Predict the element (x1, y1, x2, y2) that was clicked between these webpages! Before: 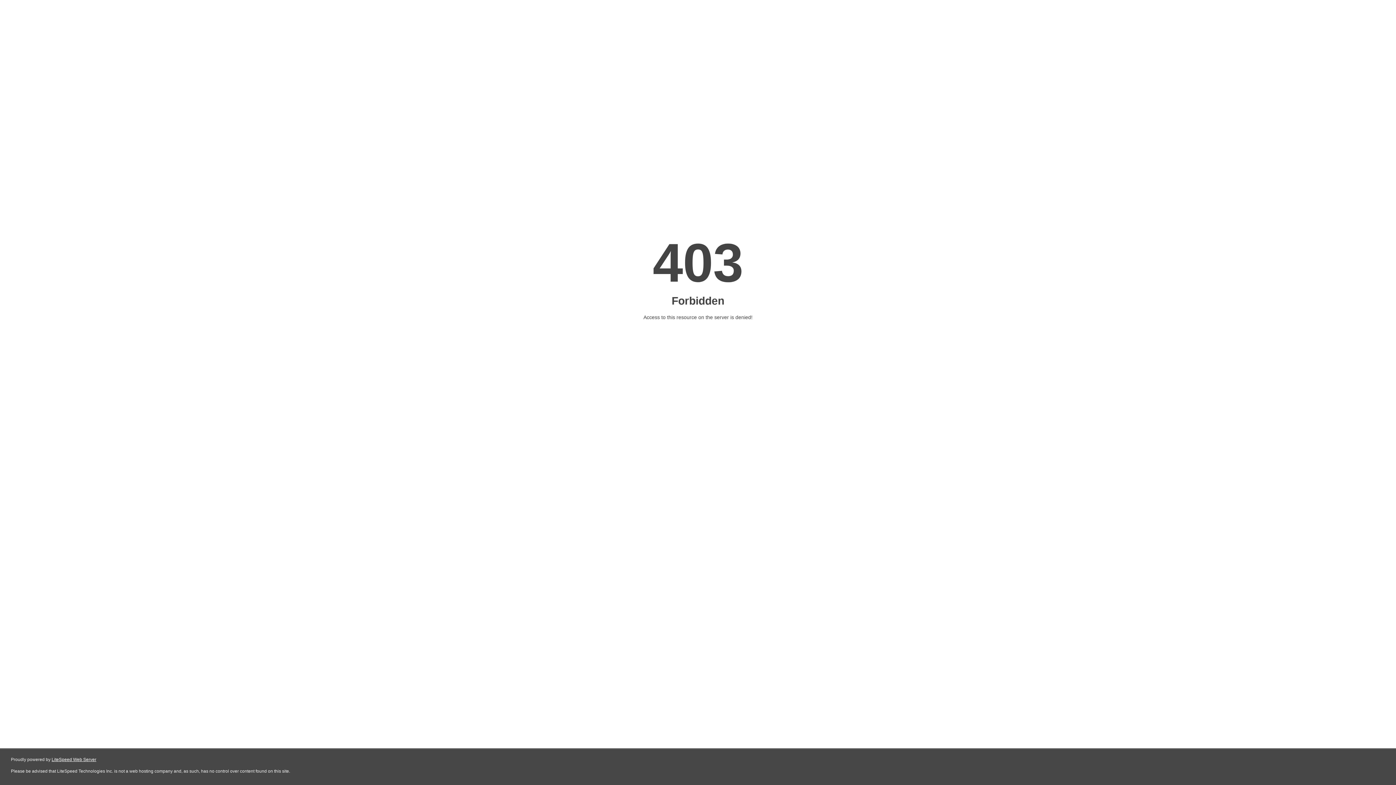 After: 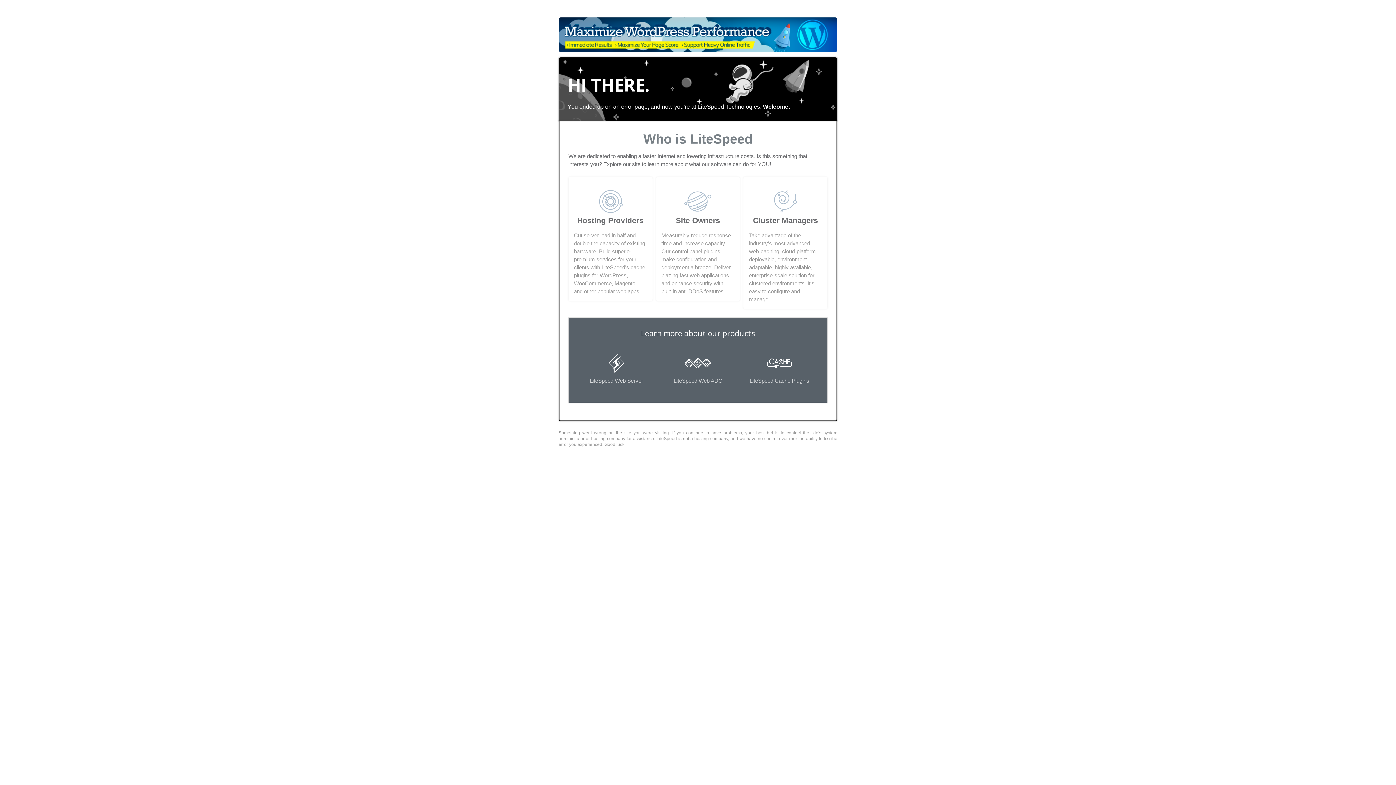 Action: bbox: (51, 757, 96, 762) label: LiteSpeed Web Server